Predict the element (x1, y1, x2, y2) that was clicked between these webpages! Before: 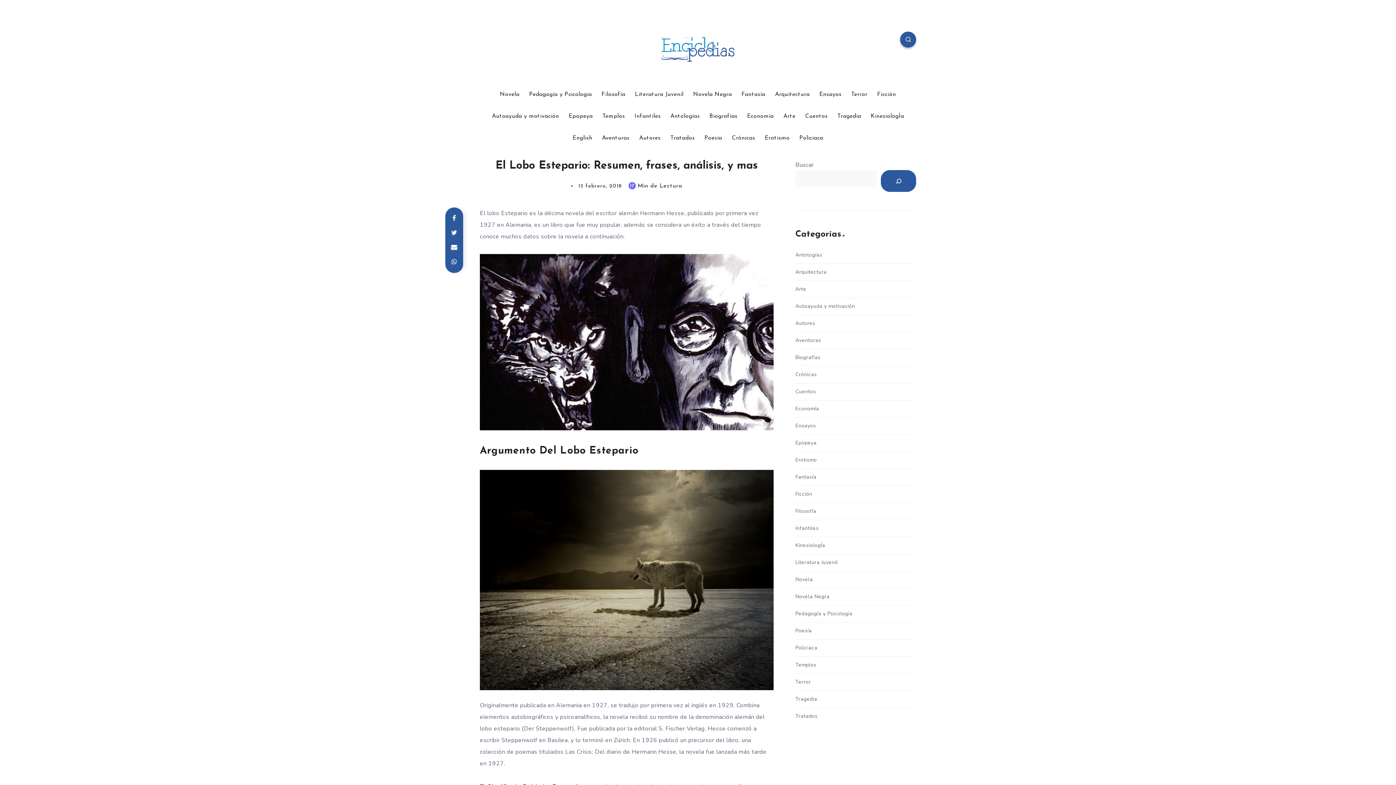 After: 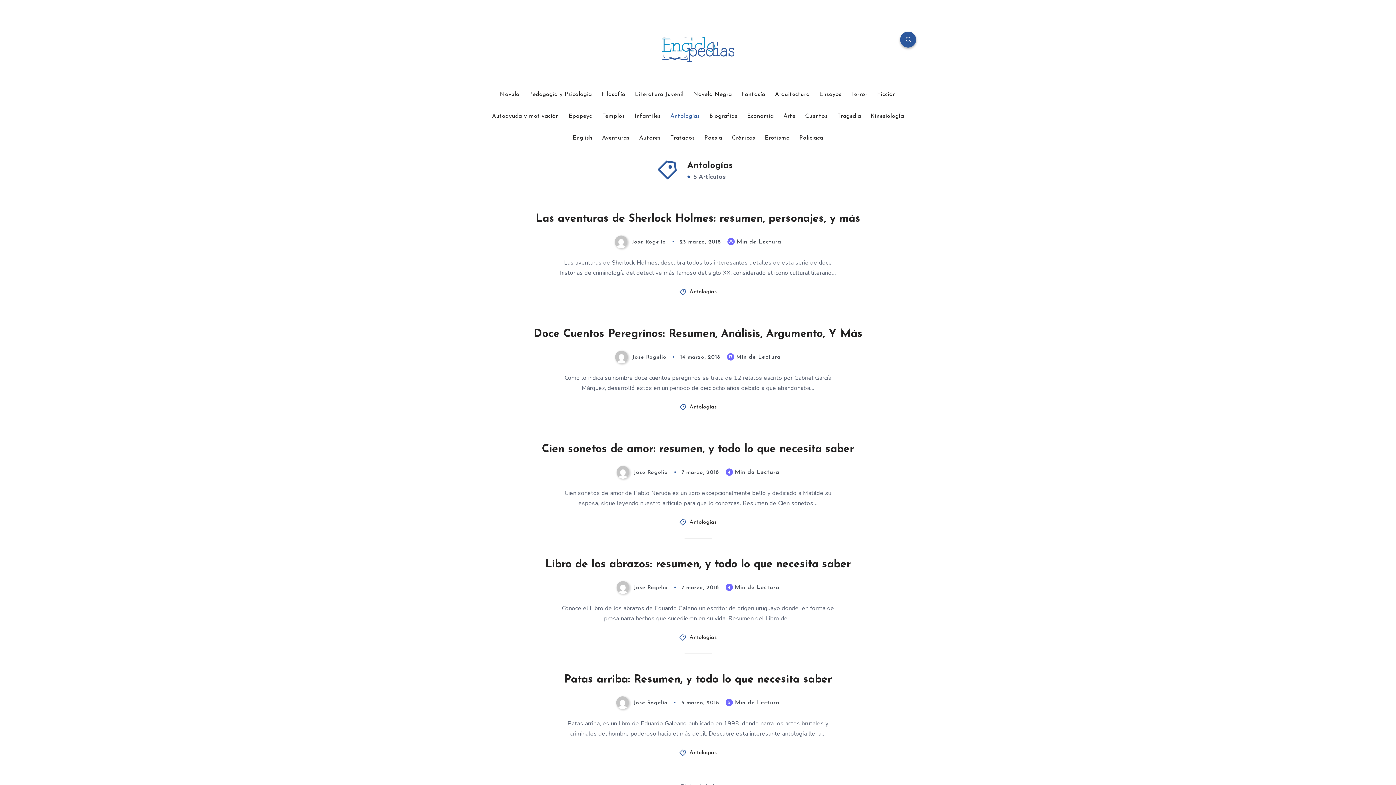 Action: bbox: (795, 249, 822, 260) label: Antologías